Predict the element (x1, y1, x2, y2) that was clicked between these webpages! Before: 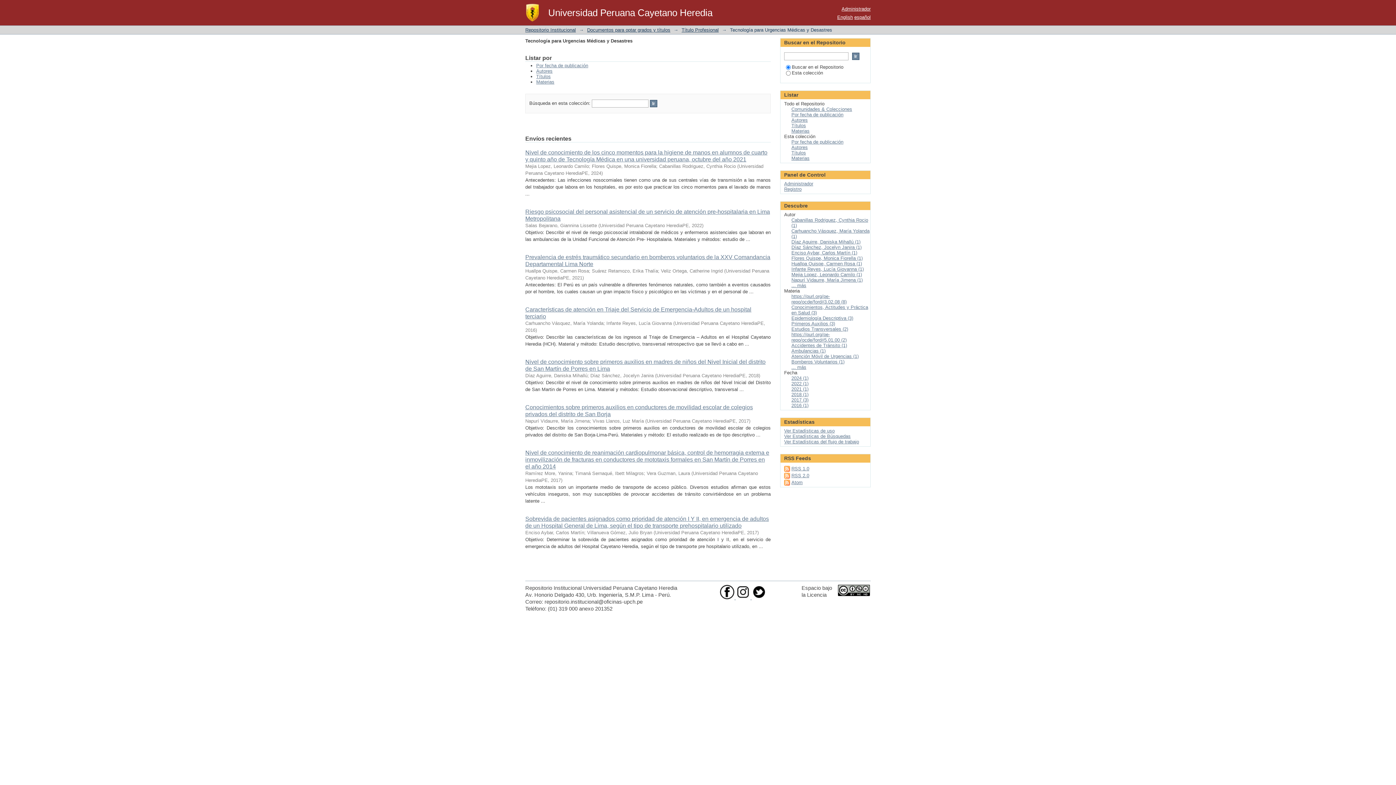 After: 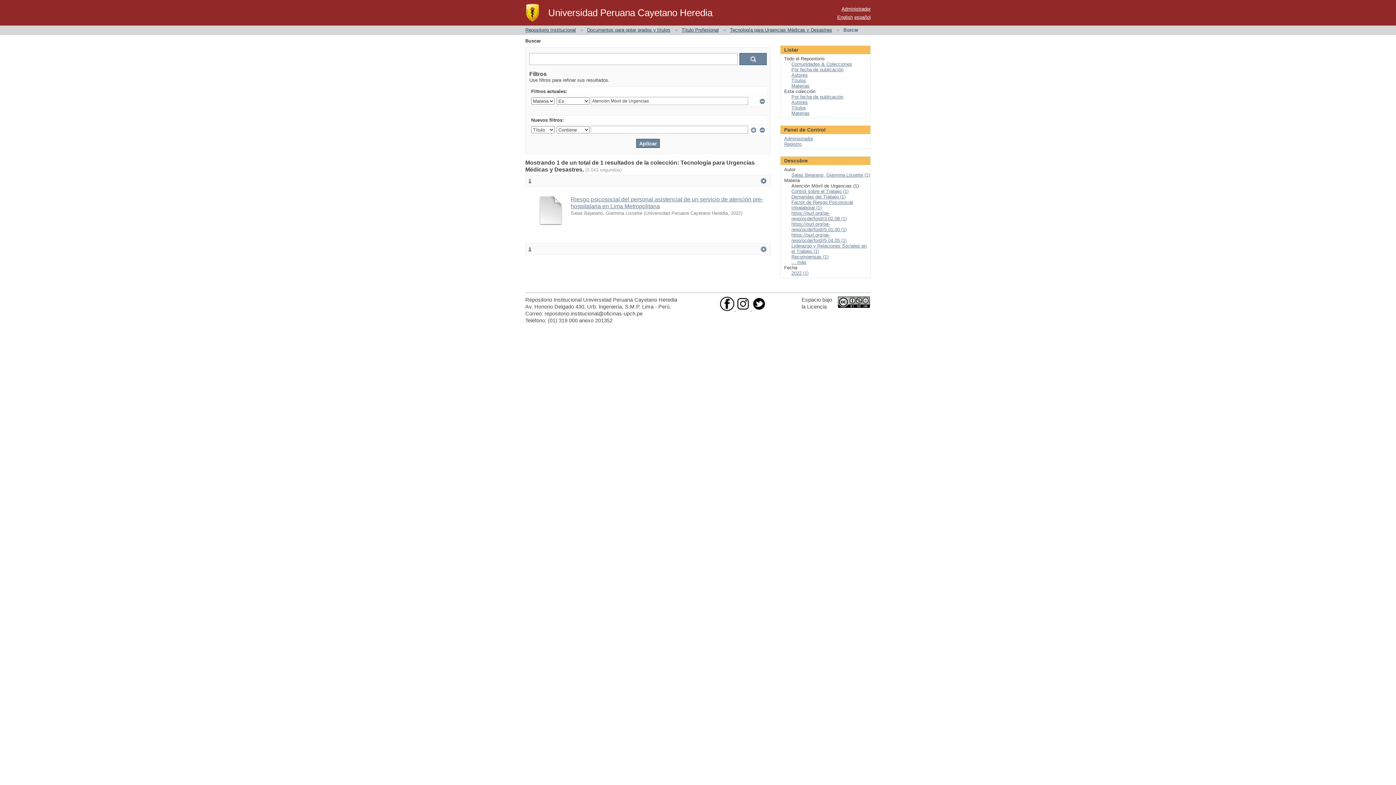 Action: bbox: (791, 353, 858, 359) label: Atención Móvil de Urgencias (1)